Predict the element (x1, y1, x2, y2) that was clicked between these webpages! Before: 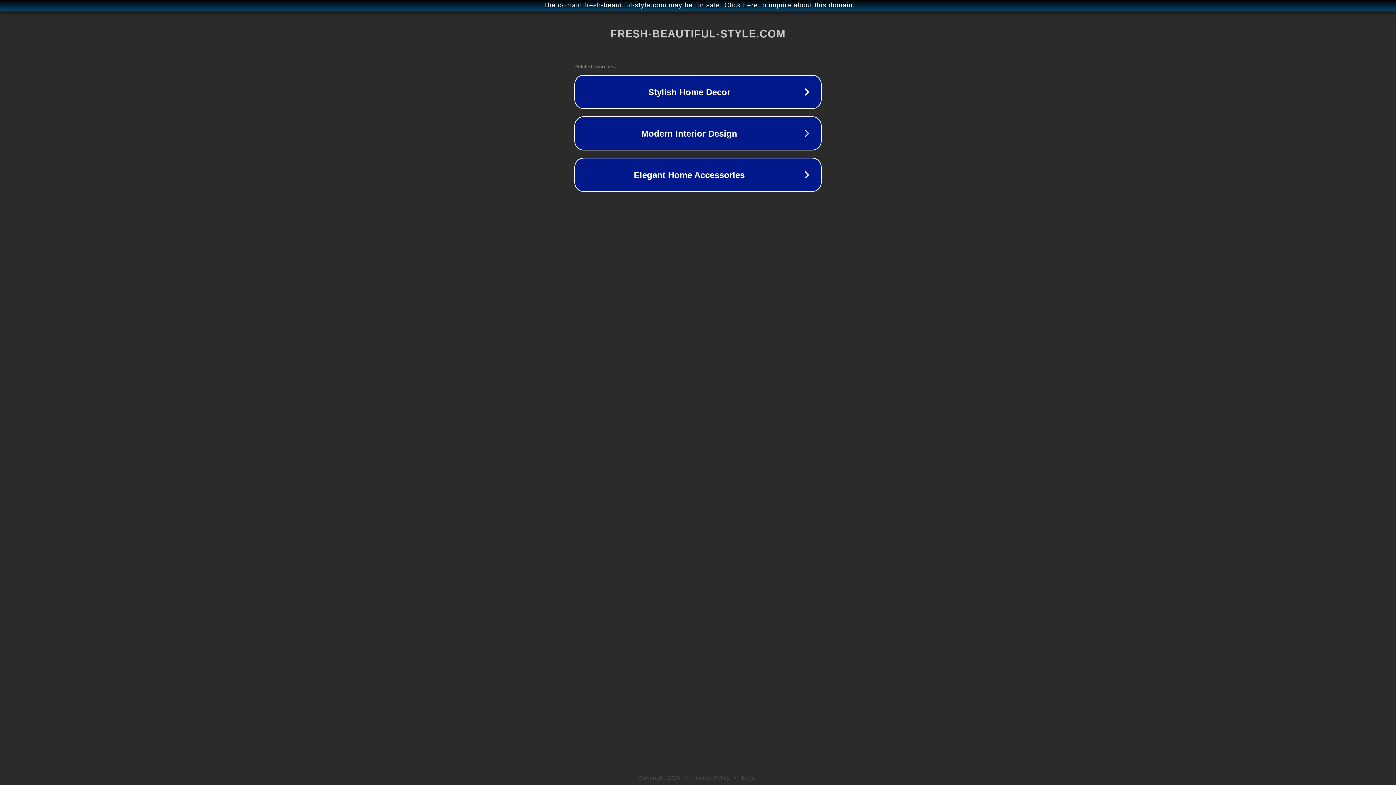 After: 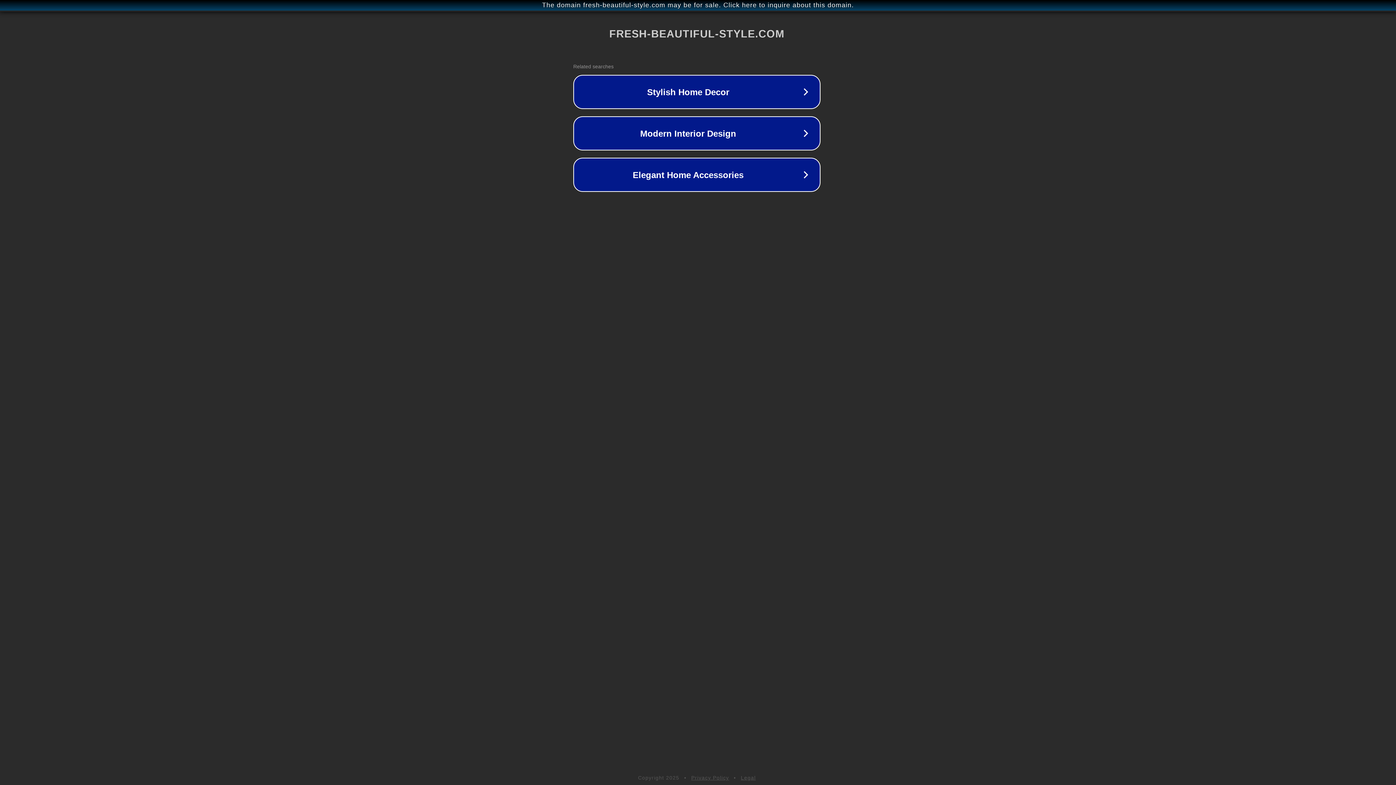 Action: bbox: (1, 1, 1397, 9) label: The domain fresh-beautiful-style.com may be for sale. Click here to inquire about this domain.